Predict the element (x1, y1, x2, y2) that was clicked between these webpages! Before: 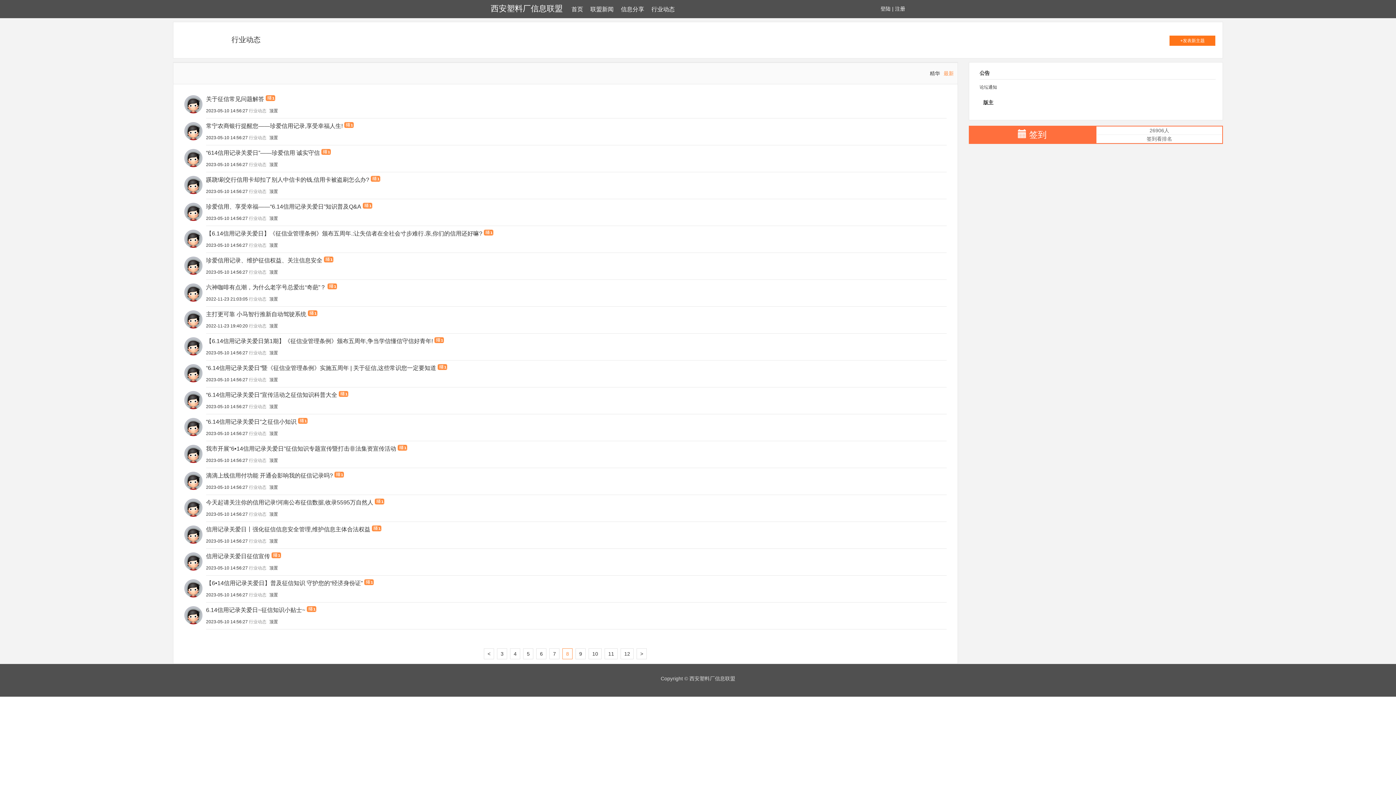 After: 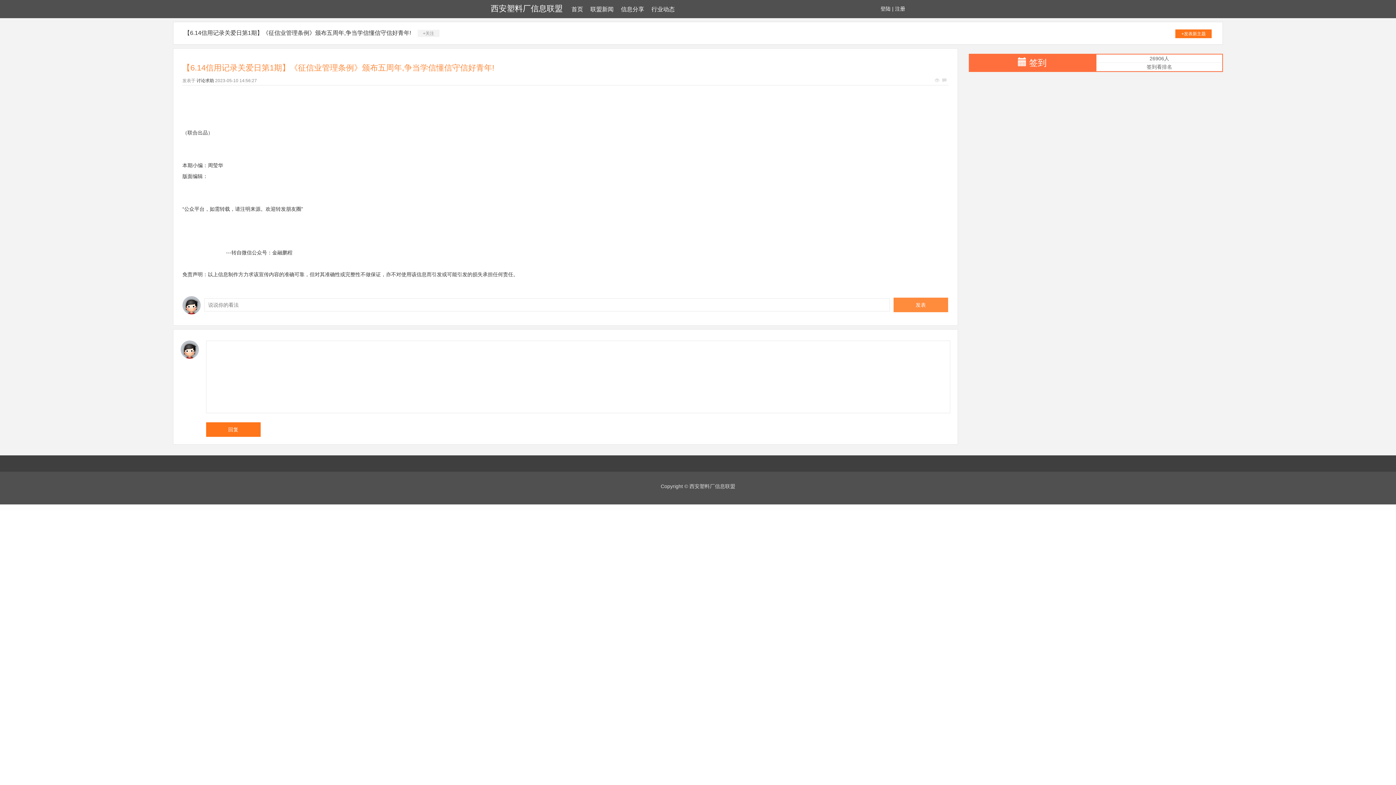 Action: label: 【6.14信用记录关爱日第1期】《征信业管理条例》颁布五周年,争当学信懂信守信好青年! bbox: (206, 337, 433, 345)